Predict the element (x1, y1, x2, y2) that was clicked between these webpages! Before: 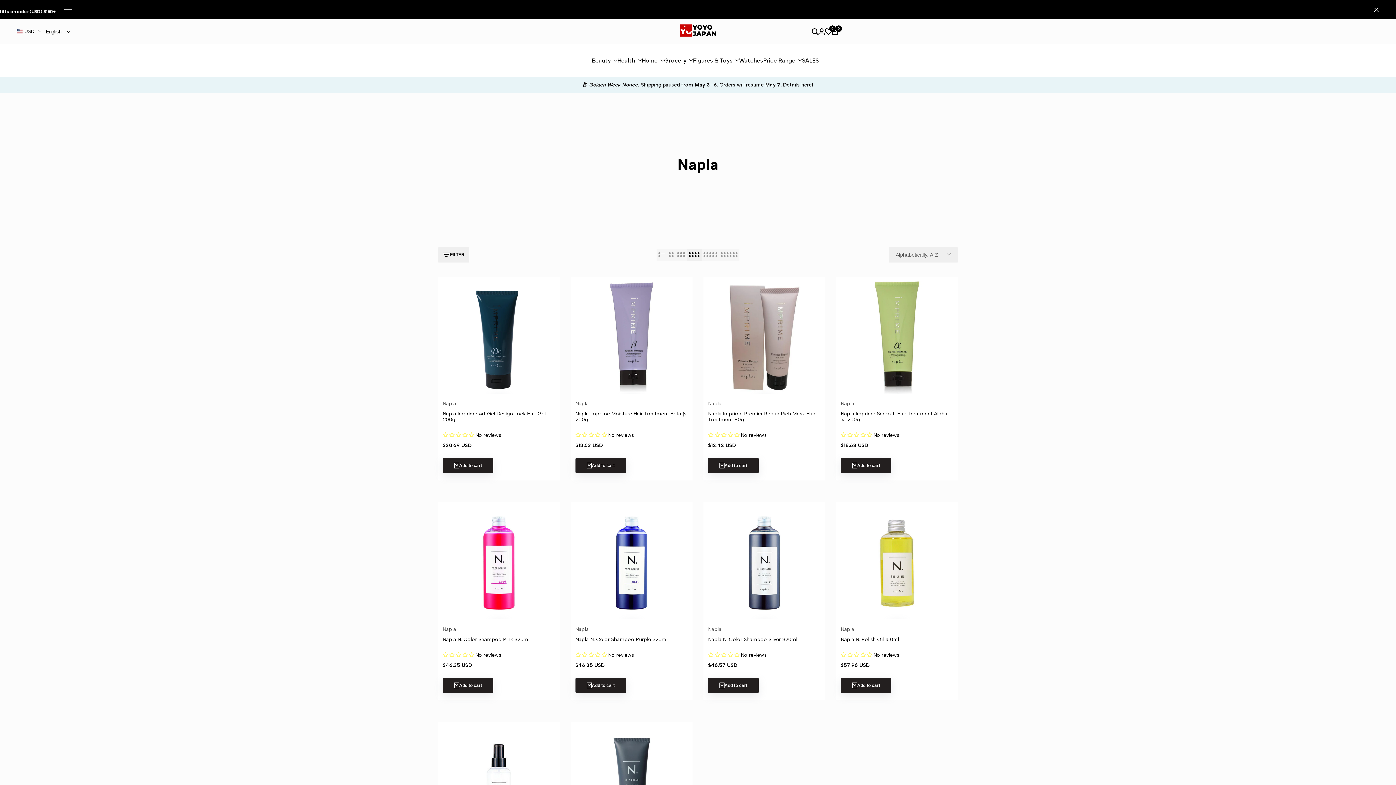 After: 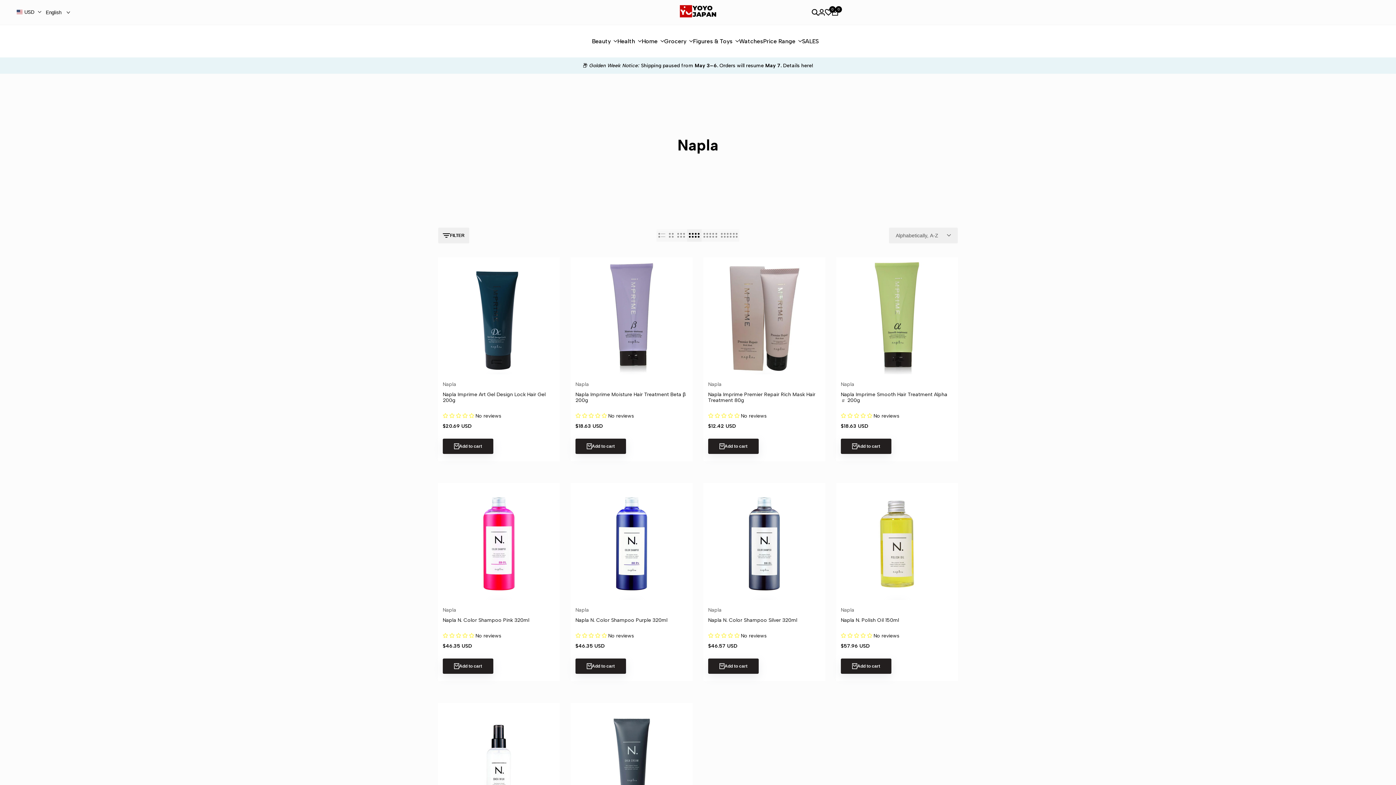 Action: label: Close bbox: (1374, 6, 1381, 13)